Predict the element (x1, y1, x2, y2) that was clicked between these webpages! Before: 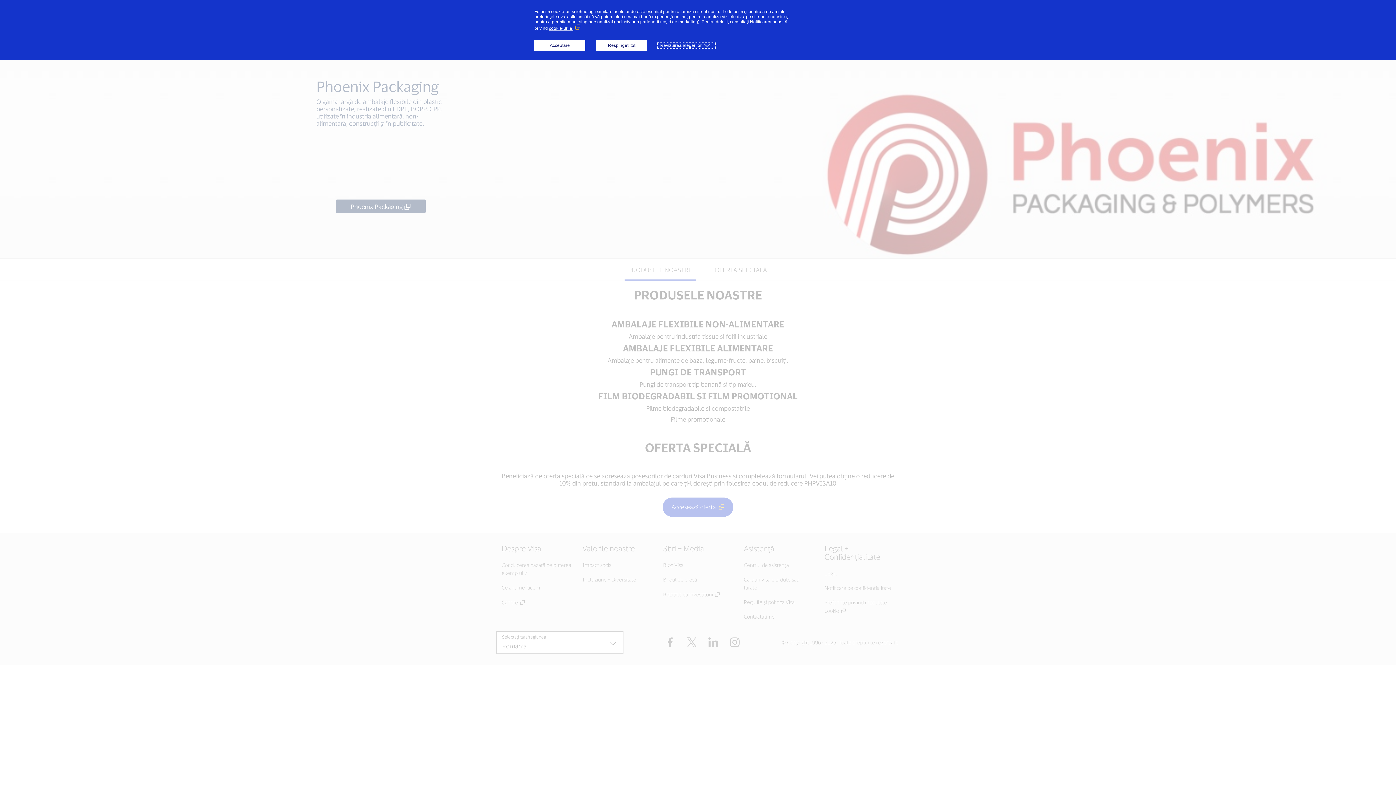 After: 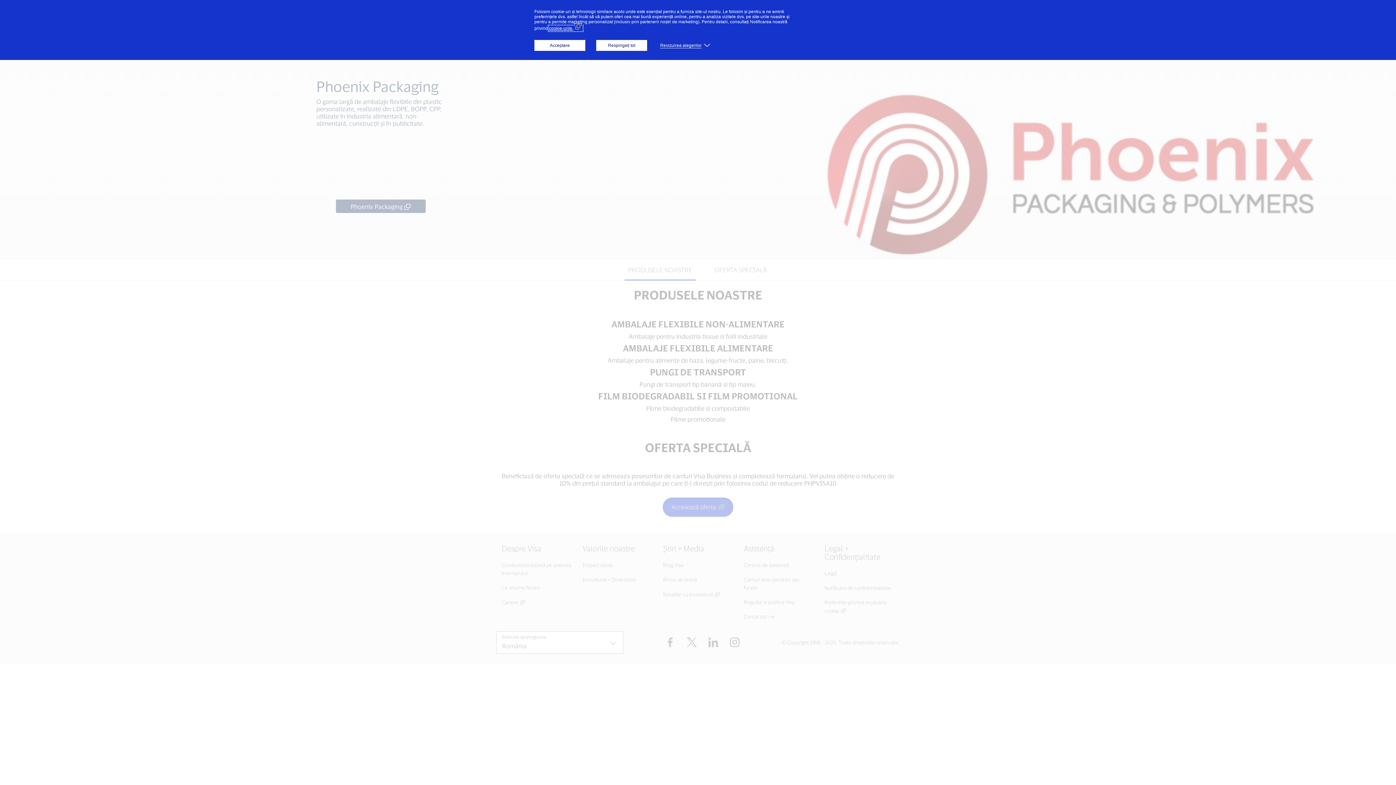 Action: bbox: (549, 25, 582, 30) label: cookie-urile. (Link extern, se deschide într-o fereastră nouă)